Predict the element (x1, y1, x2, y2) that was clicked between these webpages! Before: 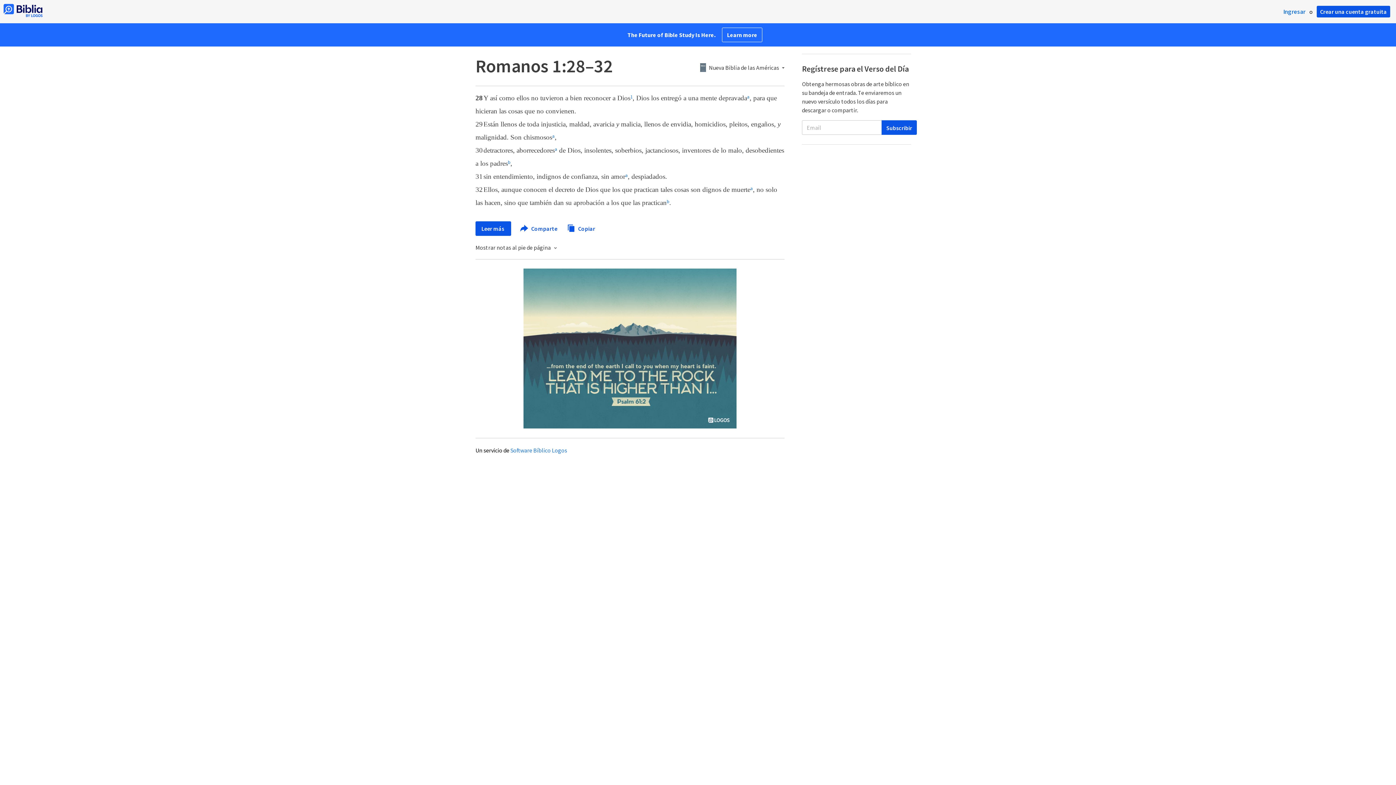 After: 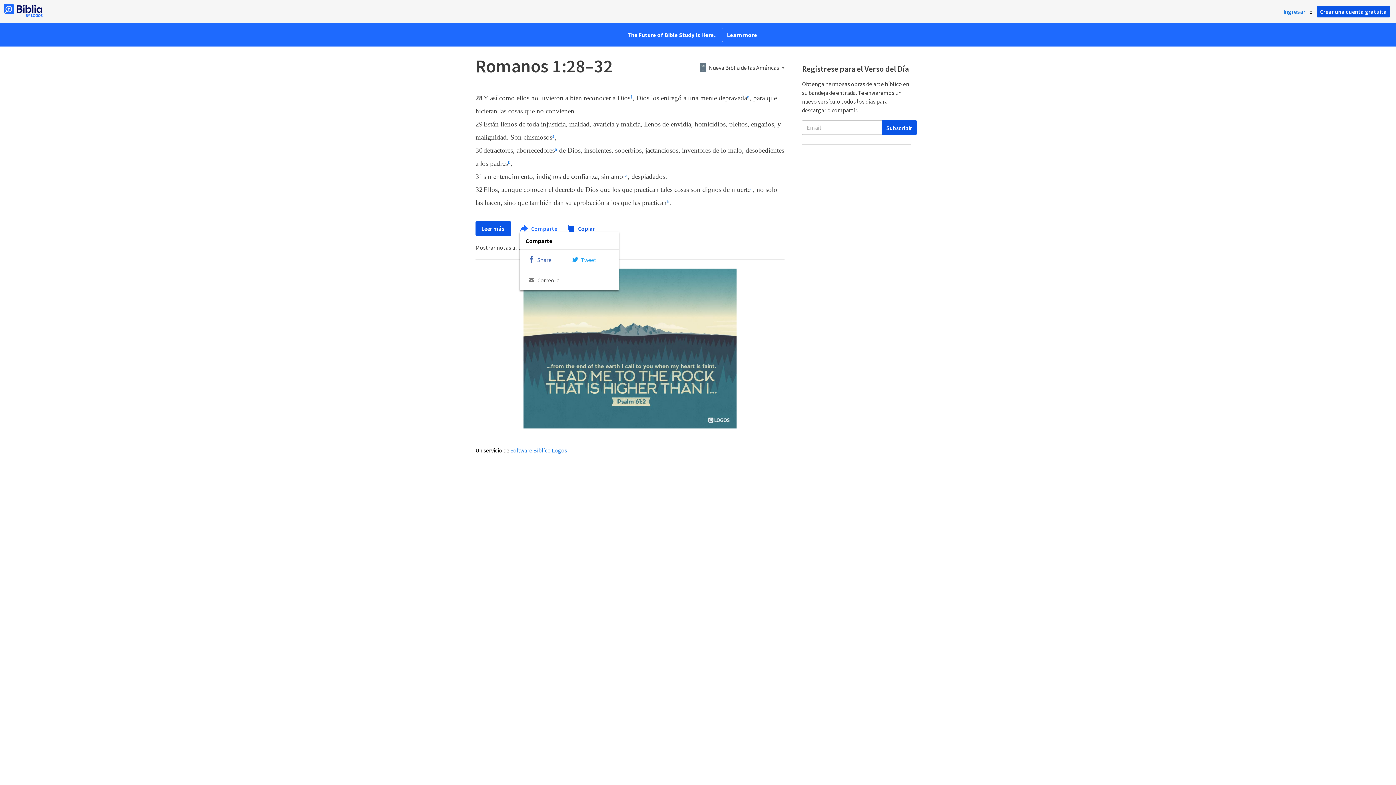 Action: label:  Comparte  bbox: (520, 225, 558, 232)